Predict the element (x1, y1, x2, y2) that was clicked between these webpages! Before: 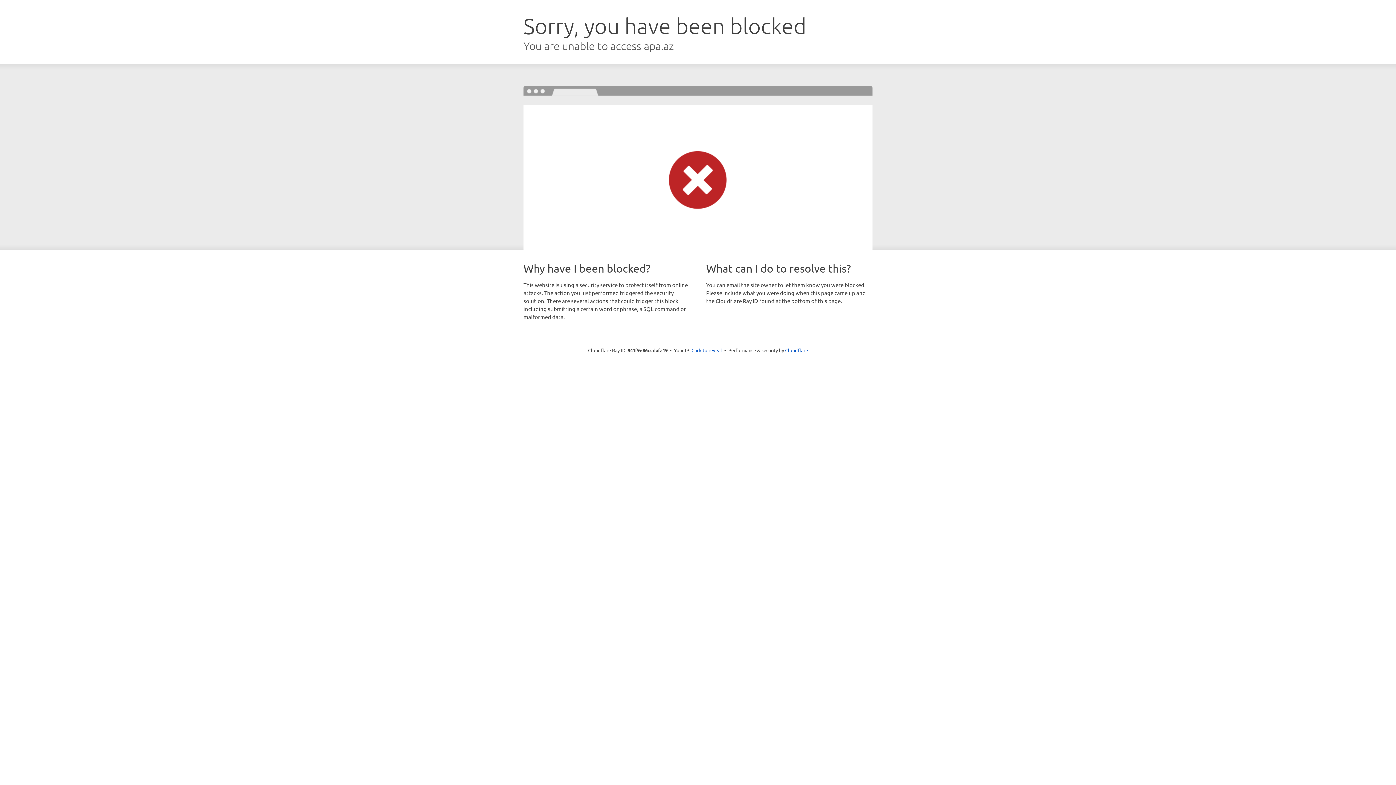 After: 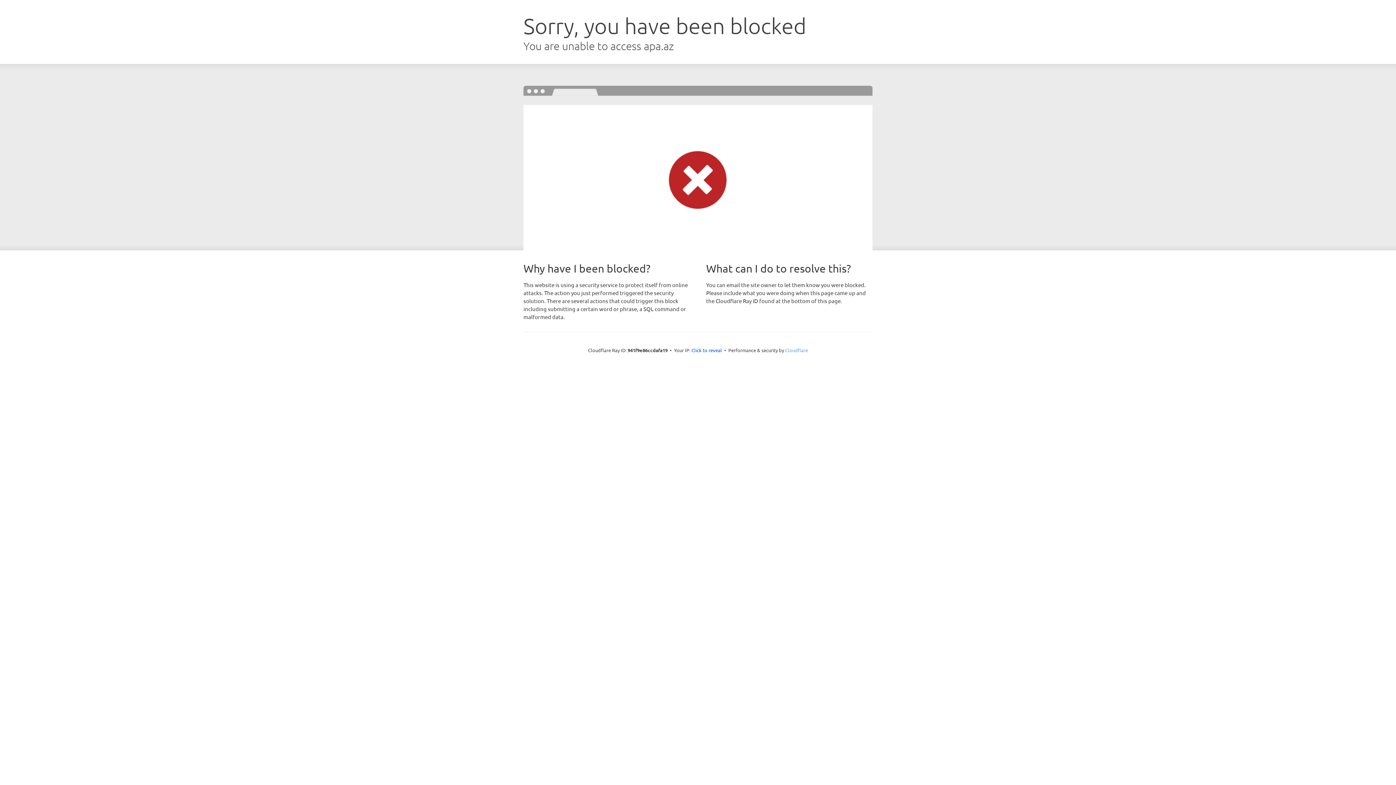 Action: label: Cloudflare bbox: (785, 347, 808, 353)